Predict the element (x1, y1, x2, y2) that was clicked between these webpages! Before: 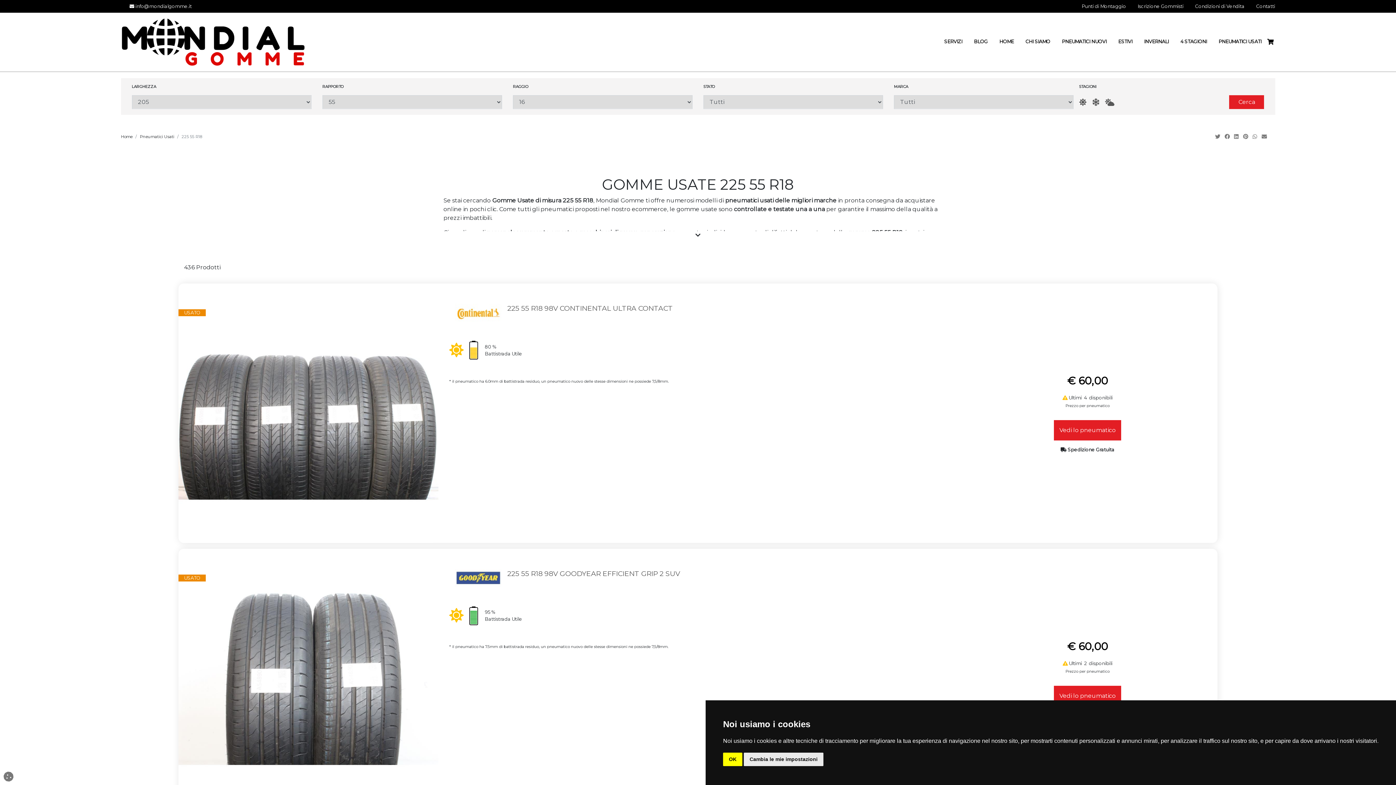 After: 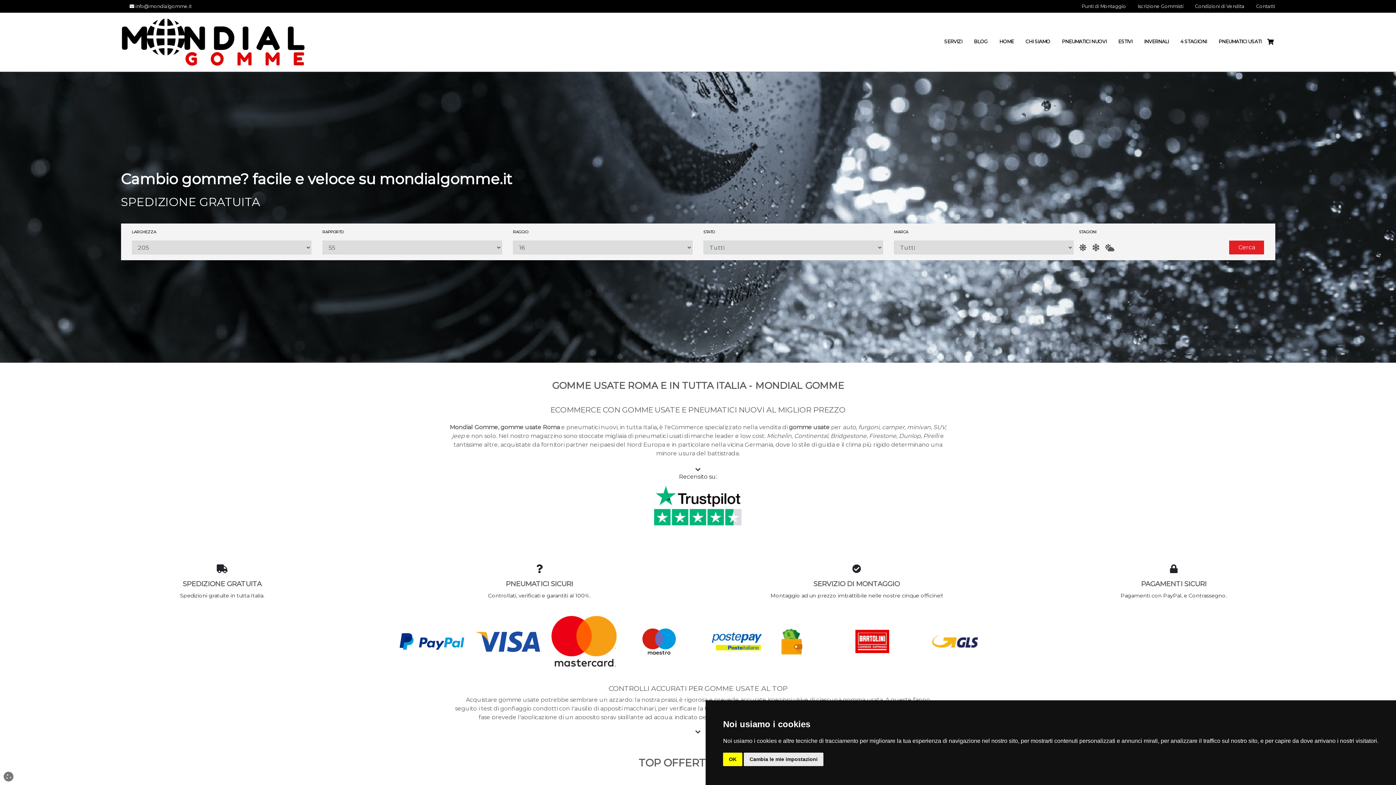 Action: label: Home bbox: (120, 134, 132, 139)